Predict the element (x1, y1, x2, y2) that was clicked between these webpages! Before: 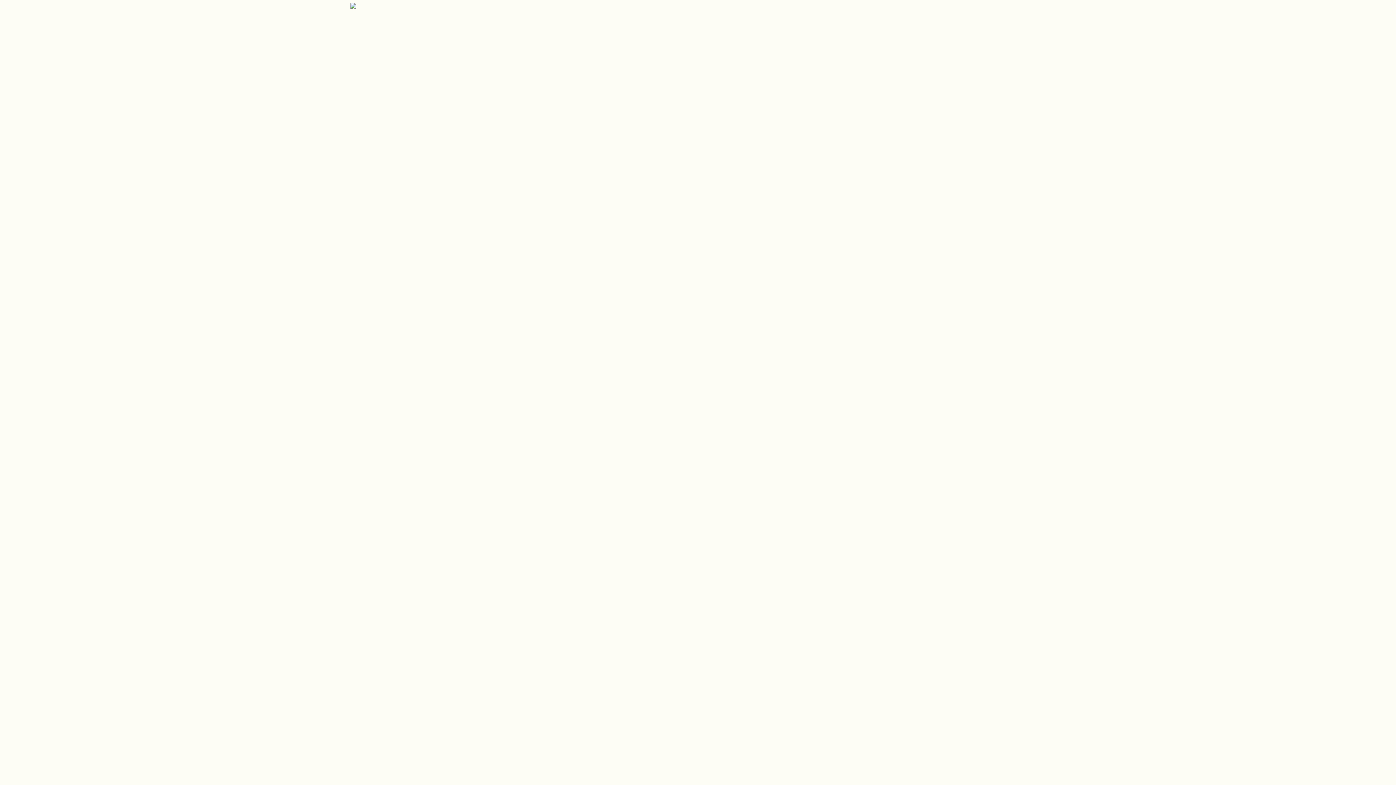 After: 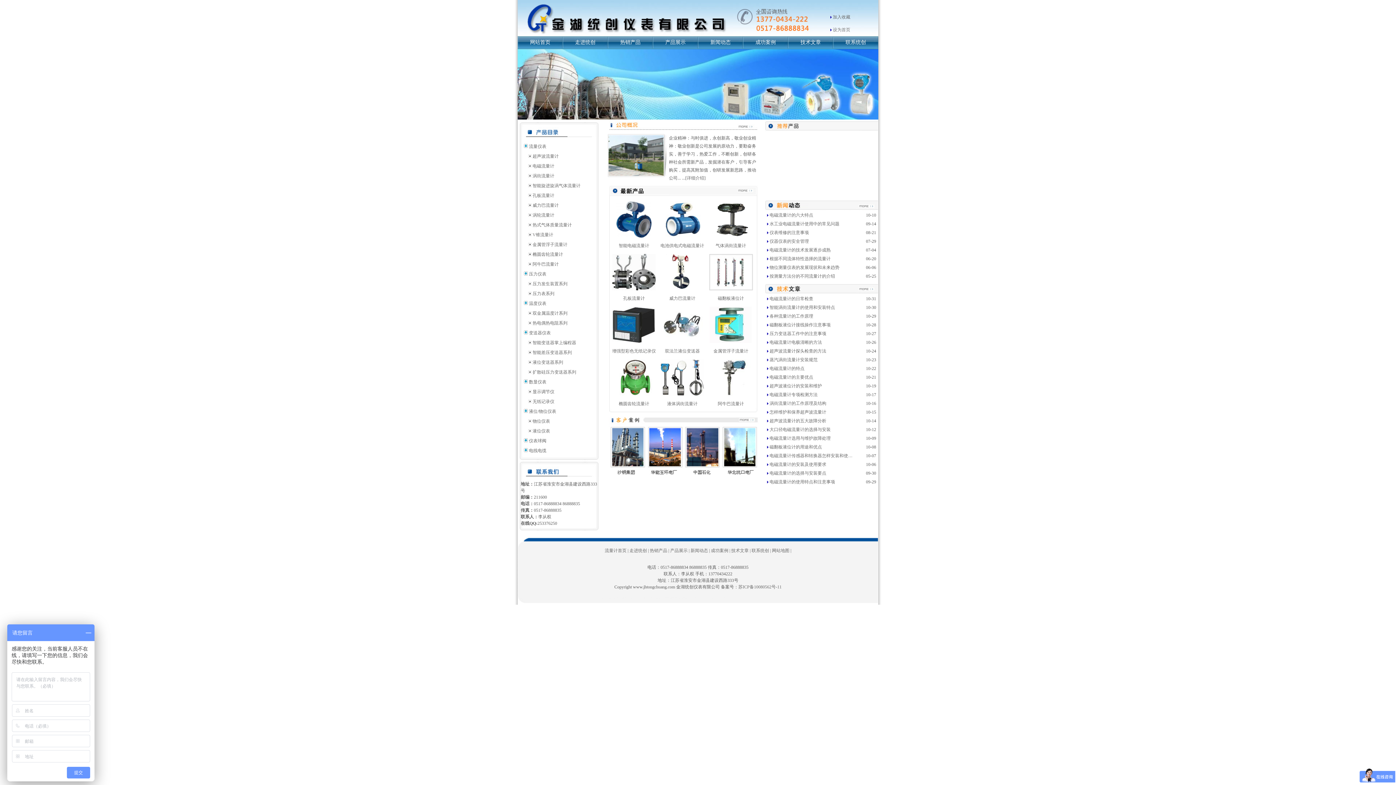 Action: bbox: (350, 3, 356, 9)